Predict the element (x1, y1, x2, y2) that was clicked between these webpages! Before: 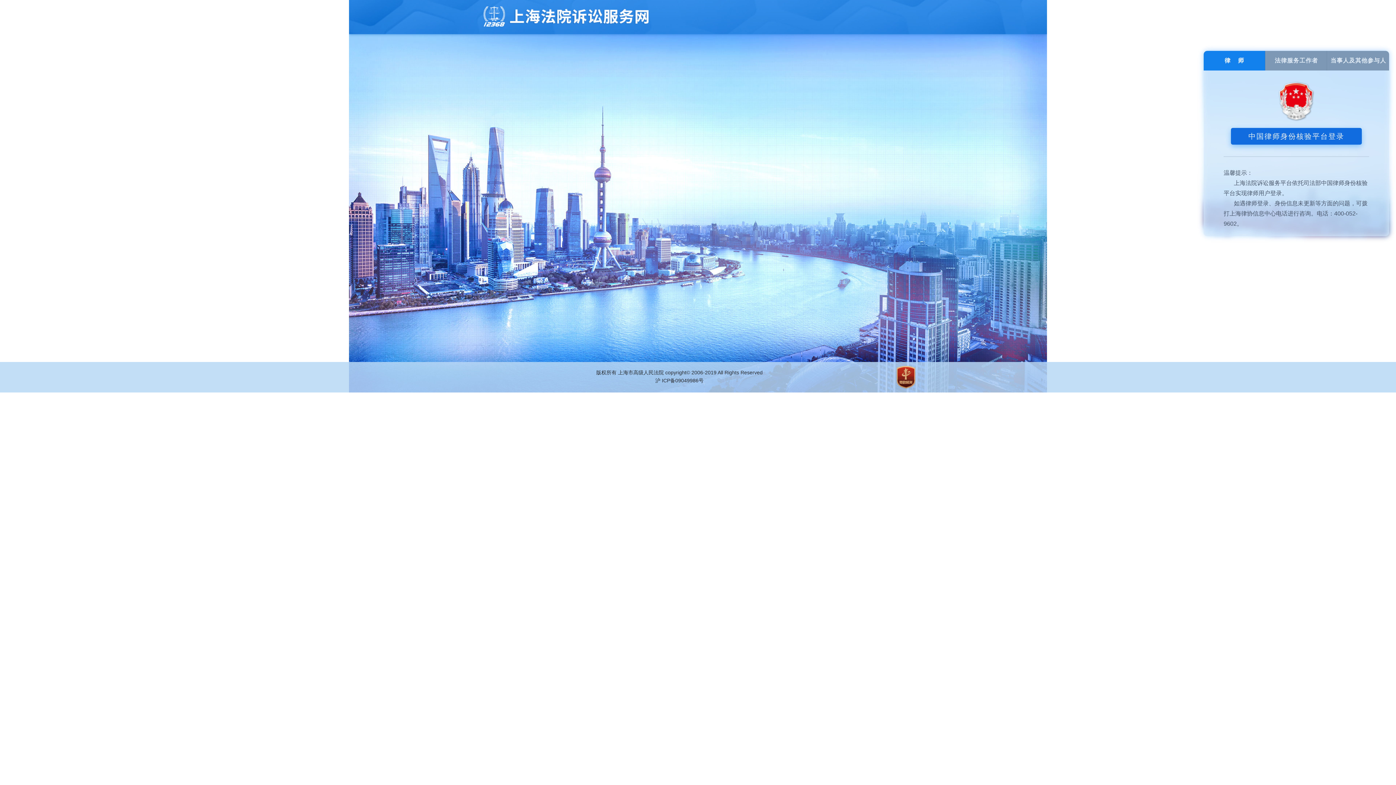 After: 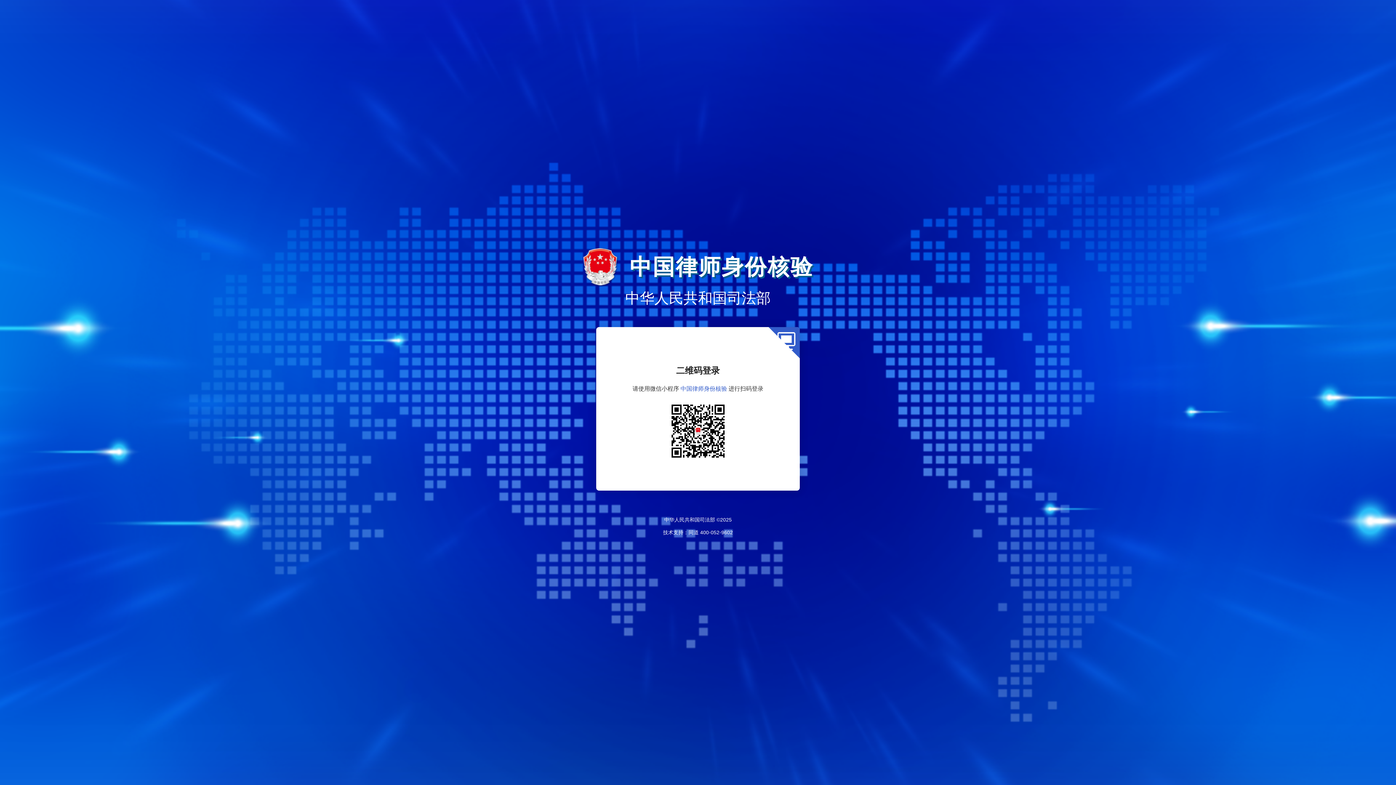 Action: label: 中国律师身份核验平台登录 bbox: (1231, 128, 1362, 144)